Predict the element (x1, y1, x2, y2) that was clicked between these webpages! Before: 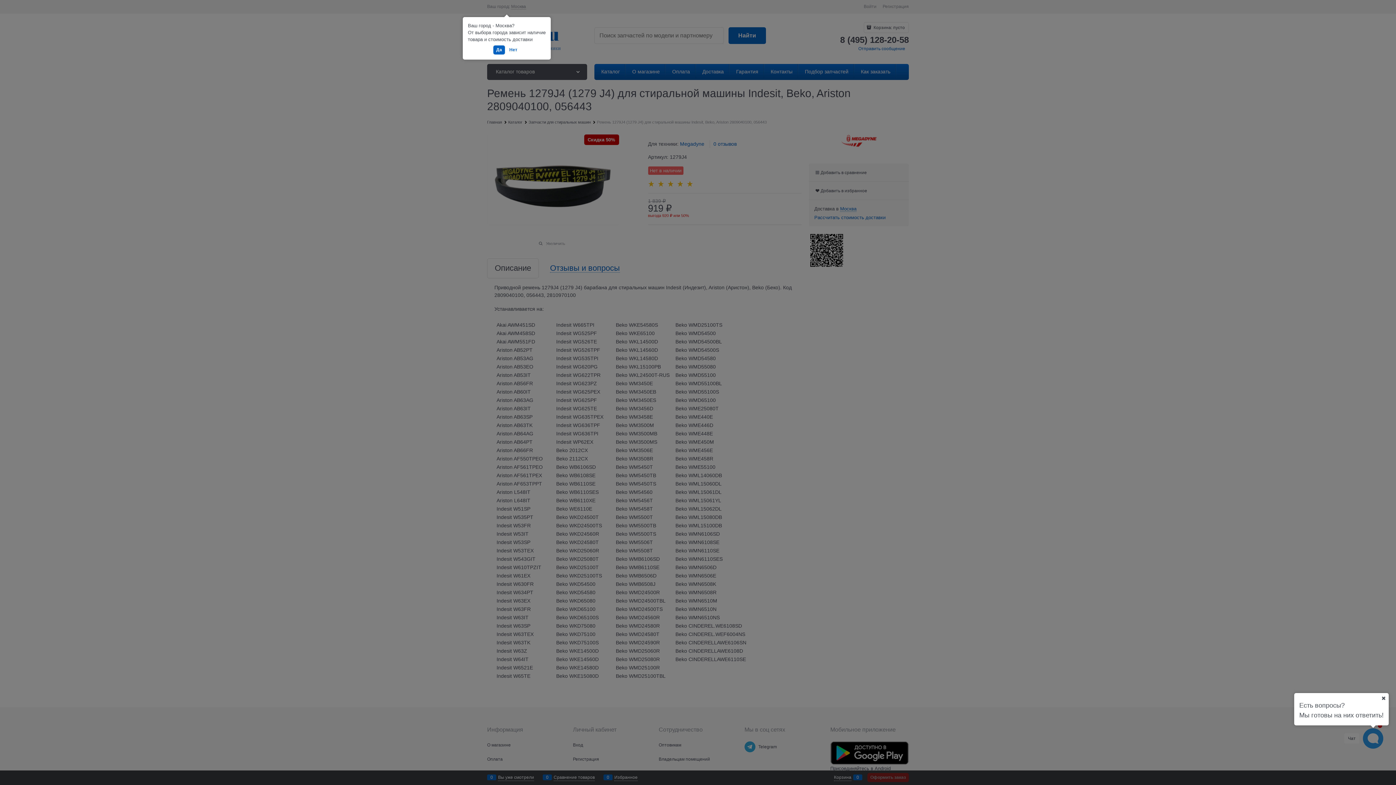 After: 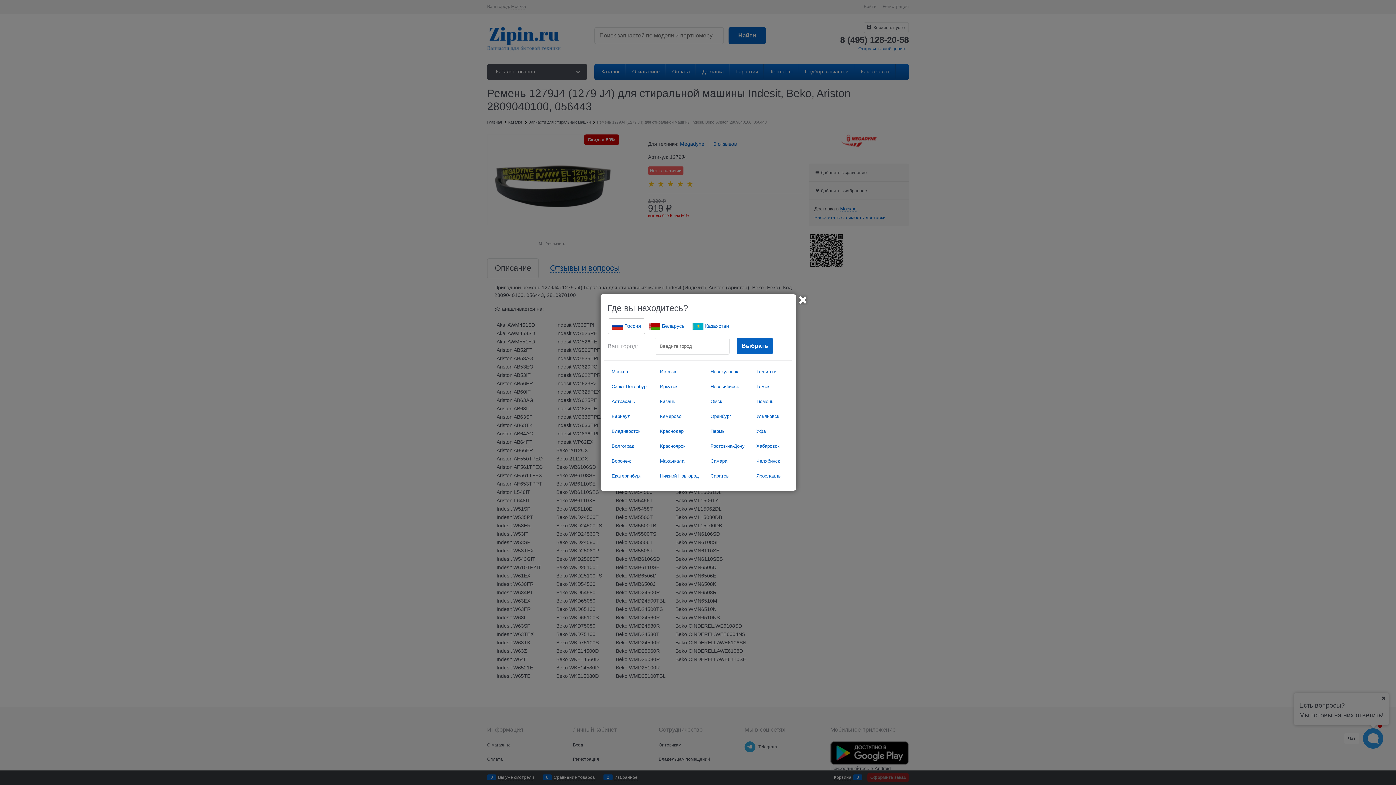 Action: bbox: (506, 45, 520, 54) label: Нет